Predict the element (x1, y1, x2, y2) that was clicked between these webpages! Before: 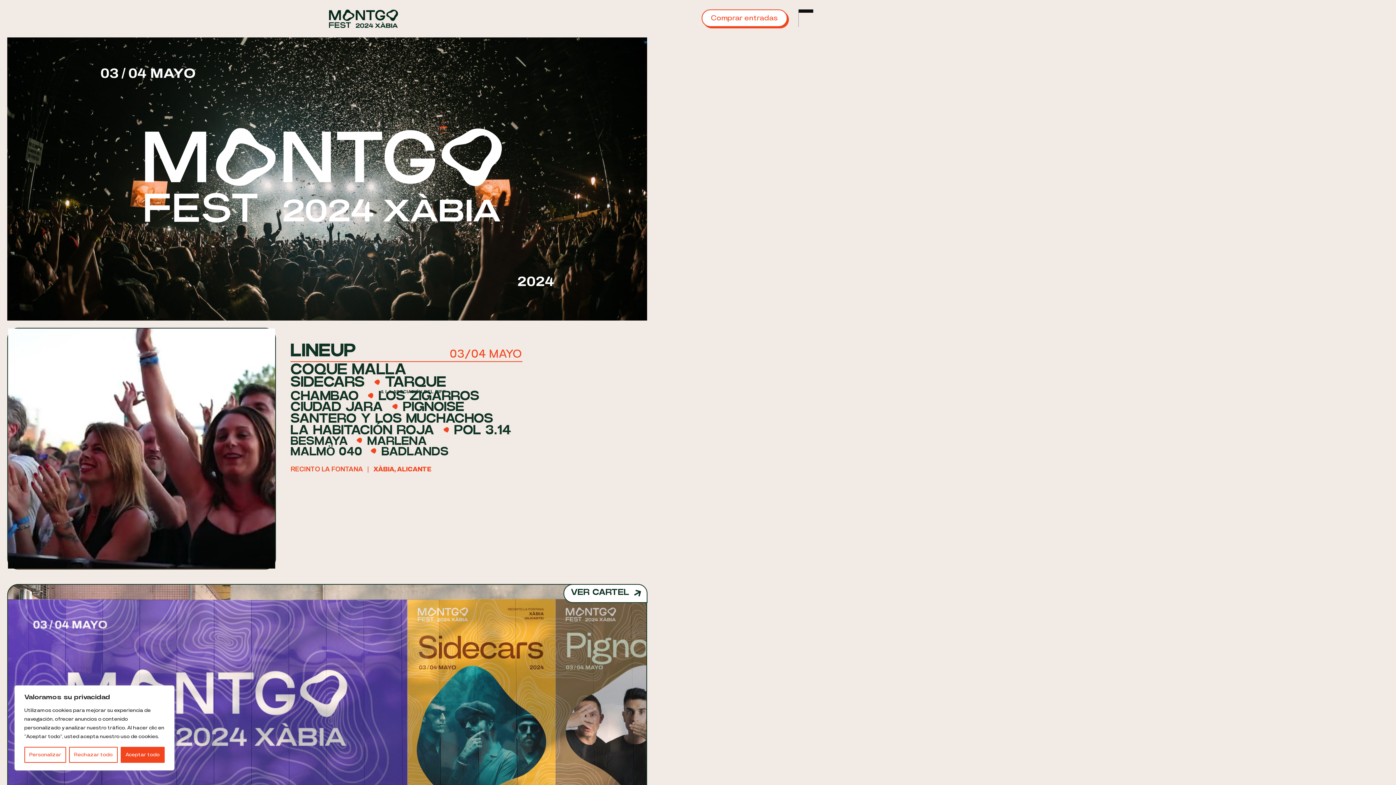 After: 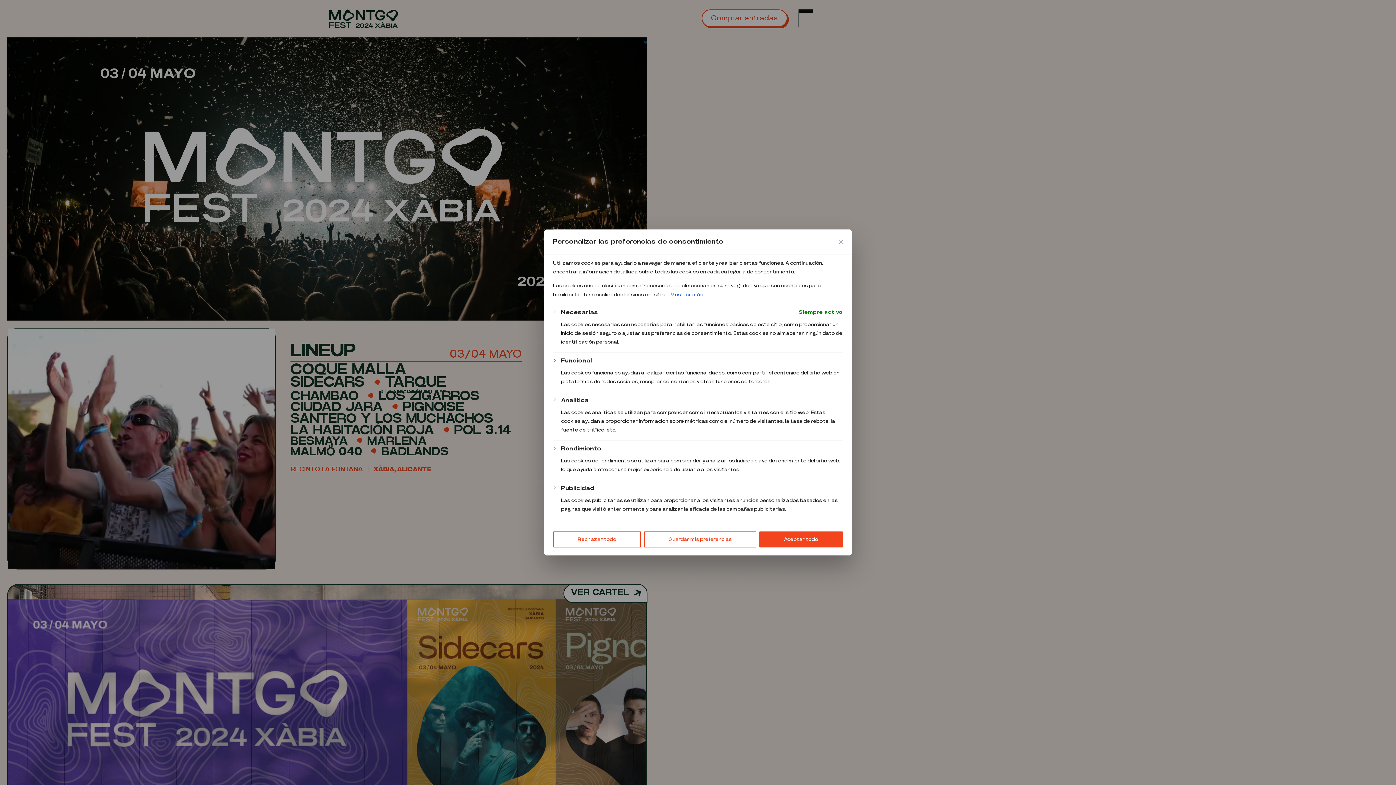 Action: bbox: (24, 747, 66, 763) label: Personalizar